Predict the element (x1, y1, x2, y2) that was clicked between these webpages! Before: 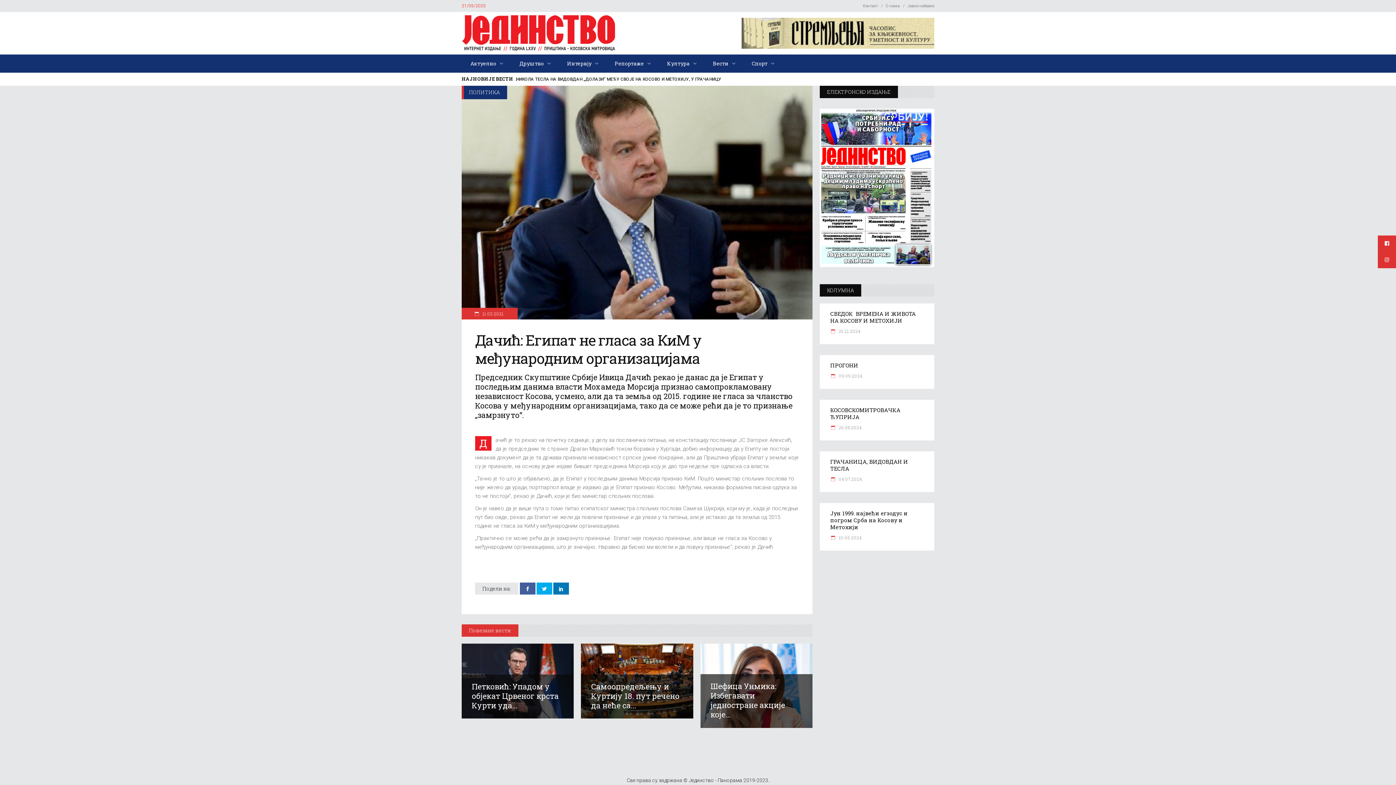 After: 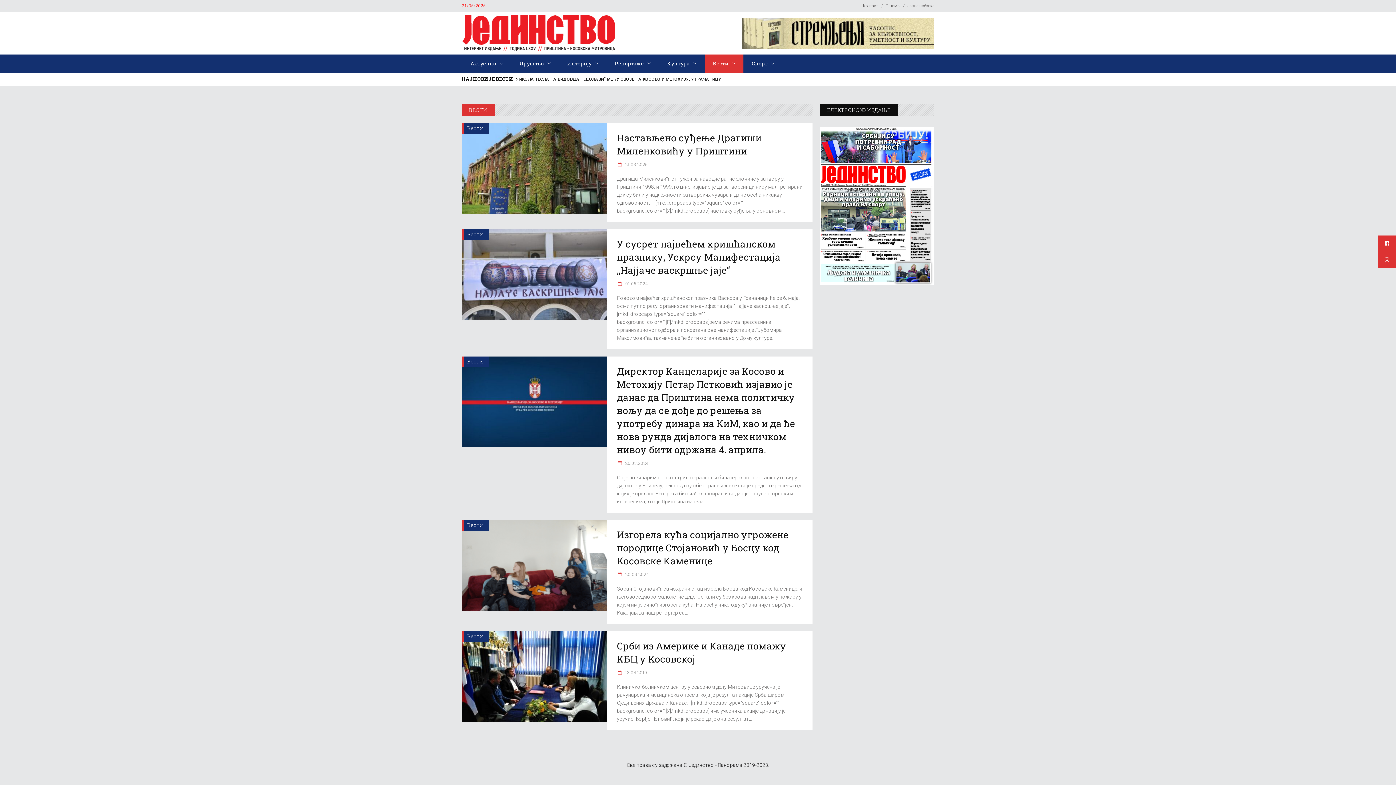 Action: bbox: (704, 54, 743, 72) label: Вести